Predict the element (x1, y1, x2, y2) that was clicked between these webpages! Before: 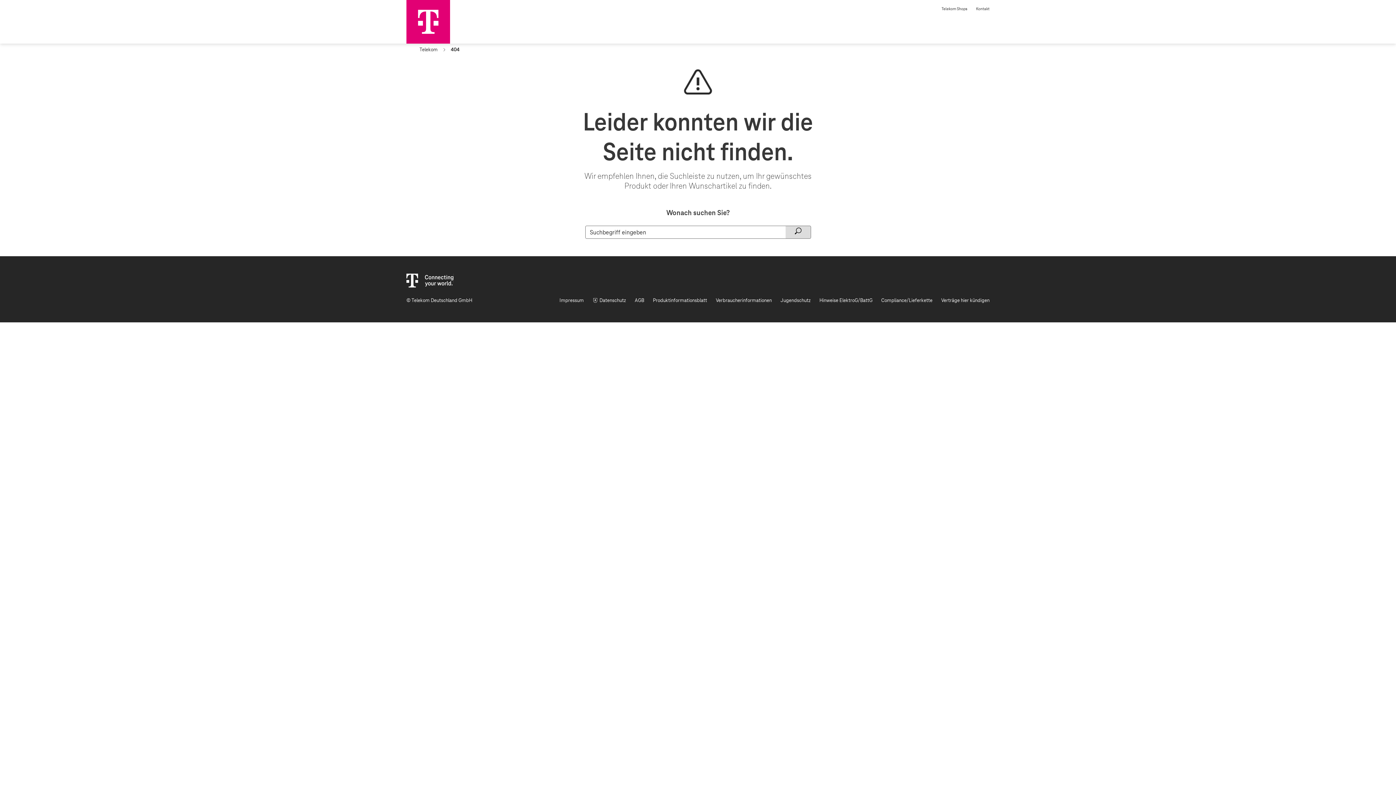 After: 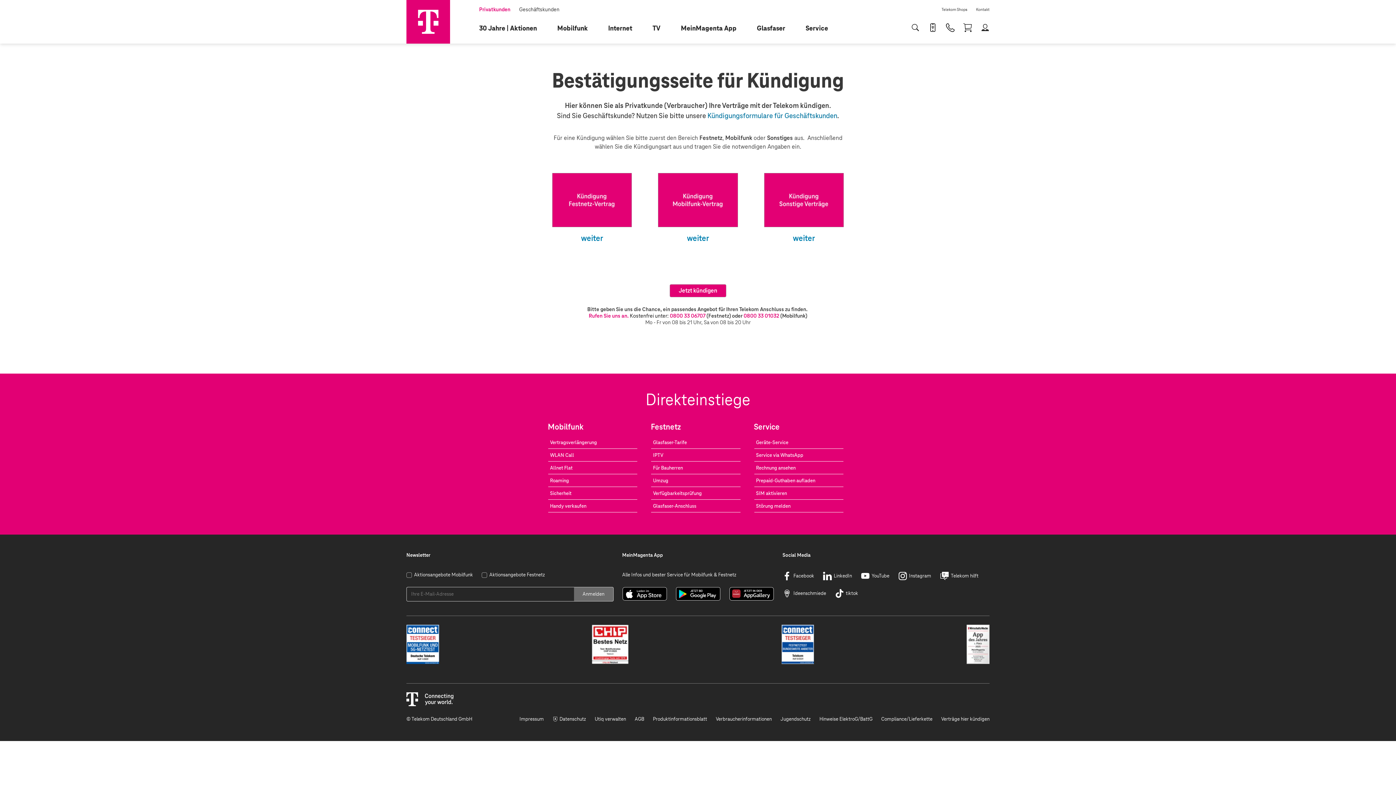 Action: bbox: (941, 296, 989, 305) label: Verträge hier kündigen